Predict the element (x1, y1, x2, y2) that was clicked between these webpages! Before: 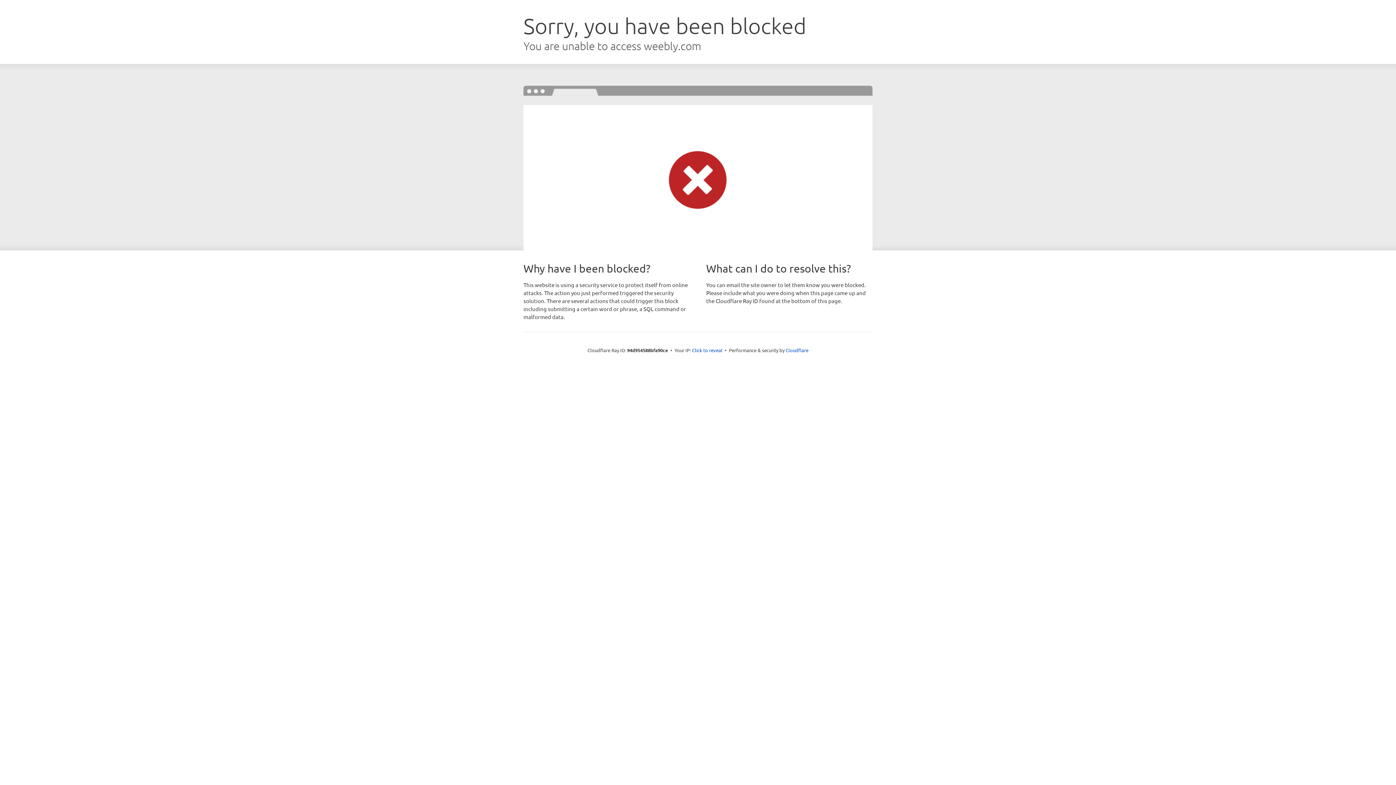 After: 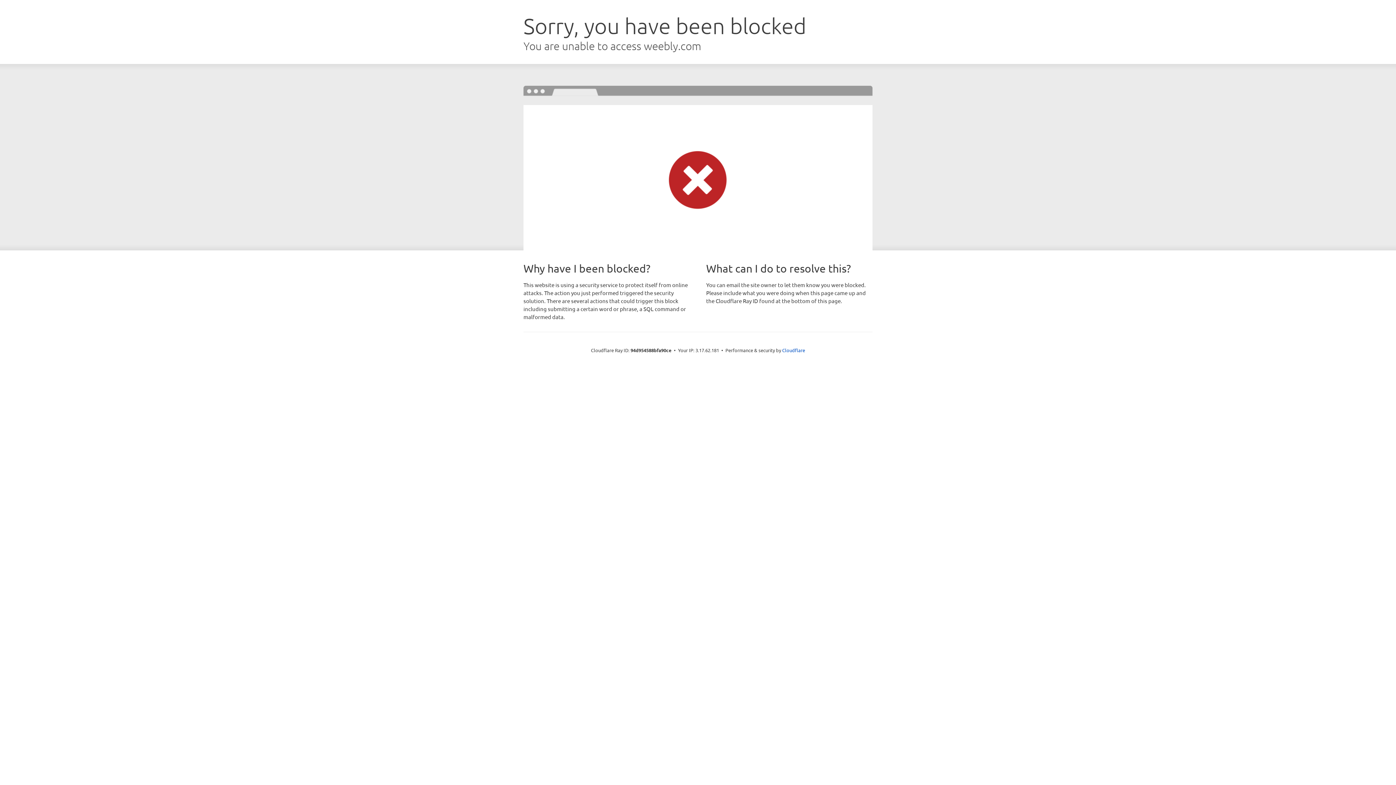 Action: label: Click to reveal bbox: (692, 346, 722, 353)